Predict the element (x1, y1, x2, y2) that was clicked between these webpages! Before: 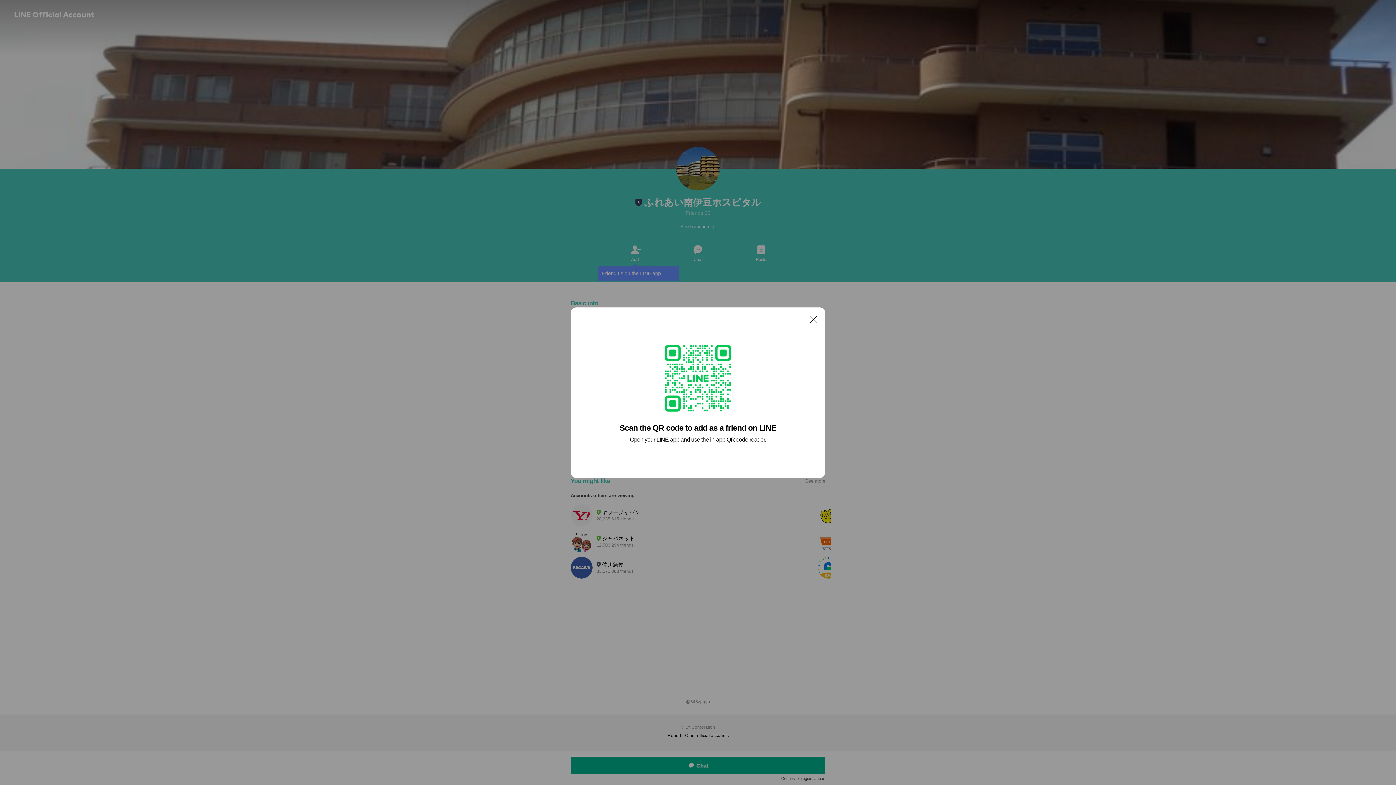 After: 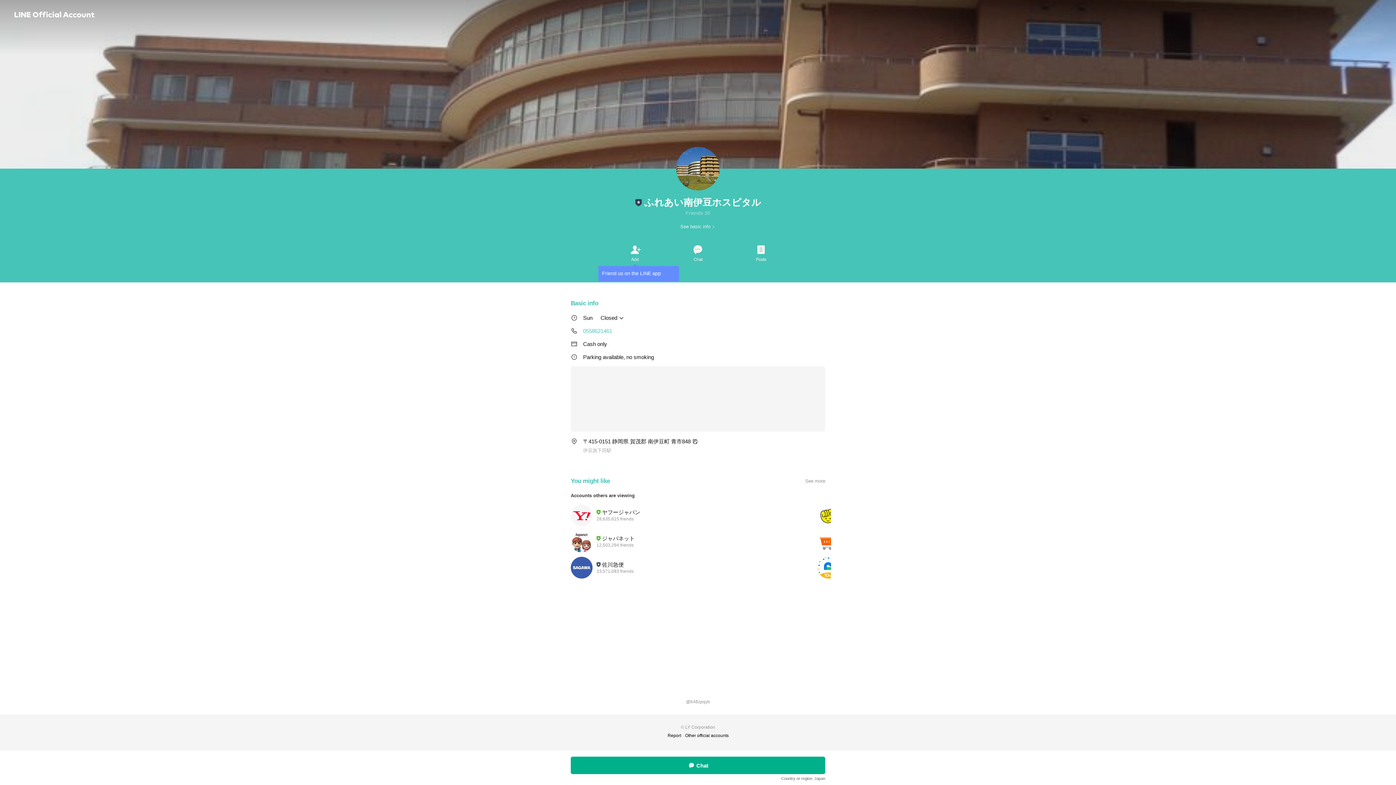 Action: label: Close bbox: (806, 311, 821, 326)